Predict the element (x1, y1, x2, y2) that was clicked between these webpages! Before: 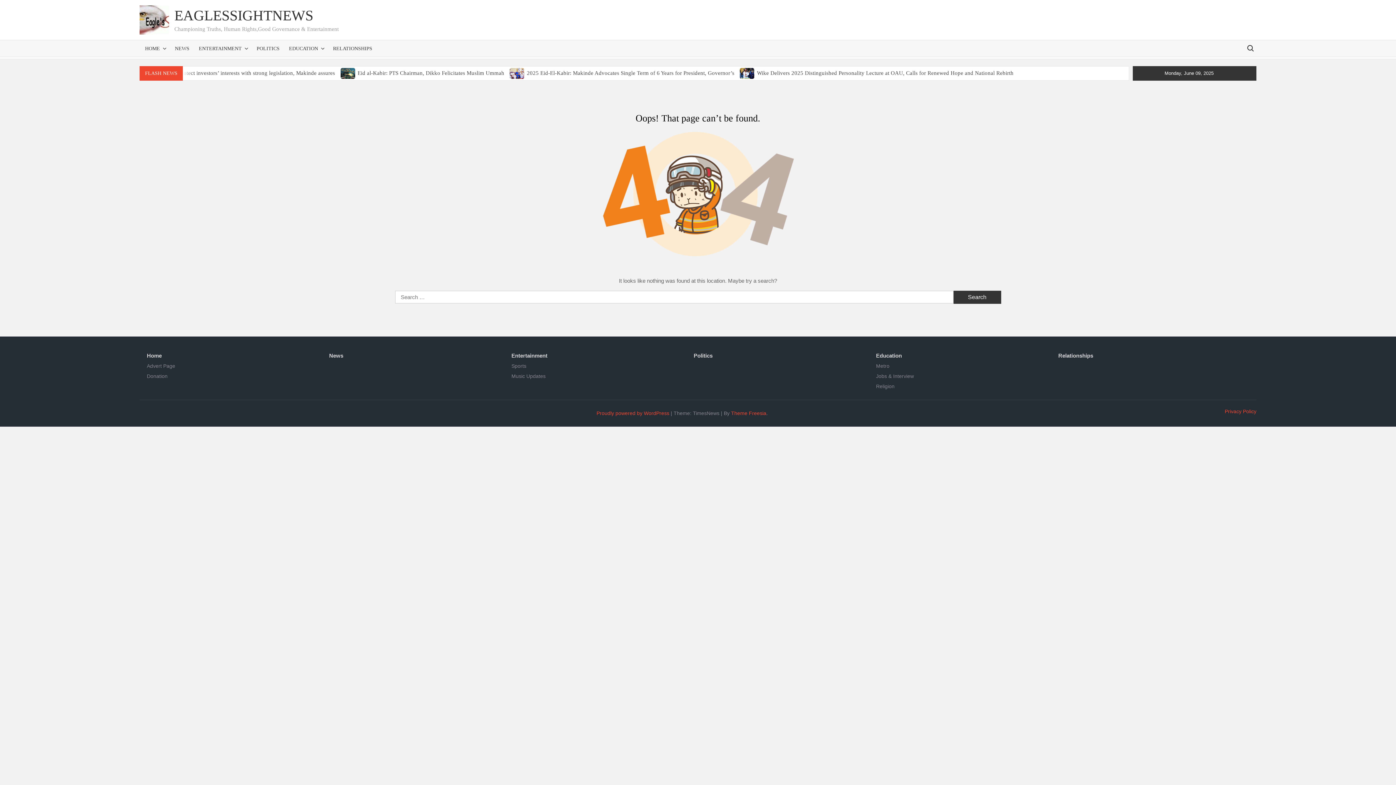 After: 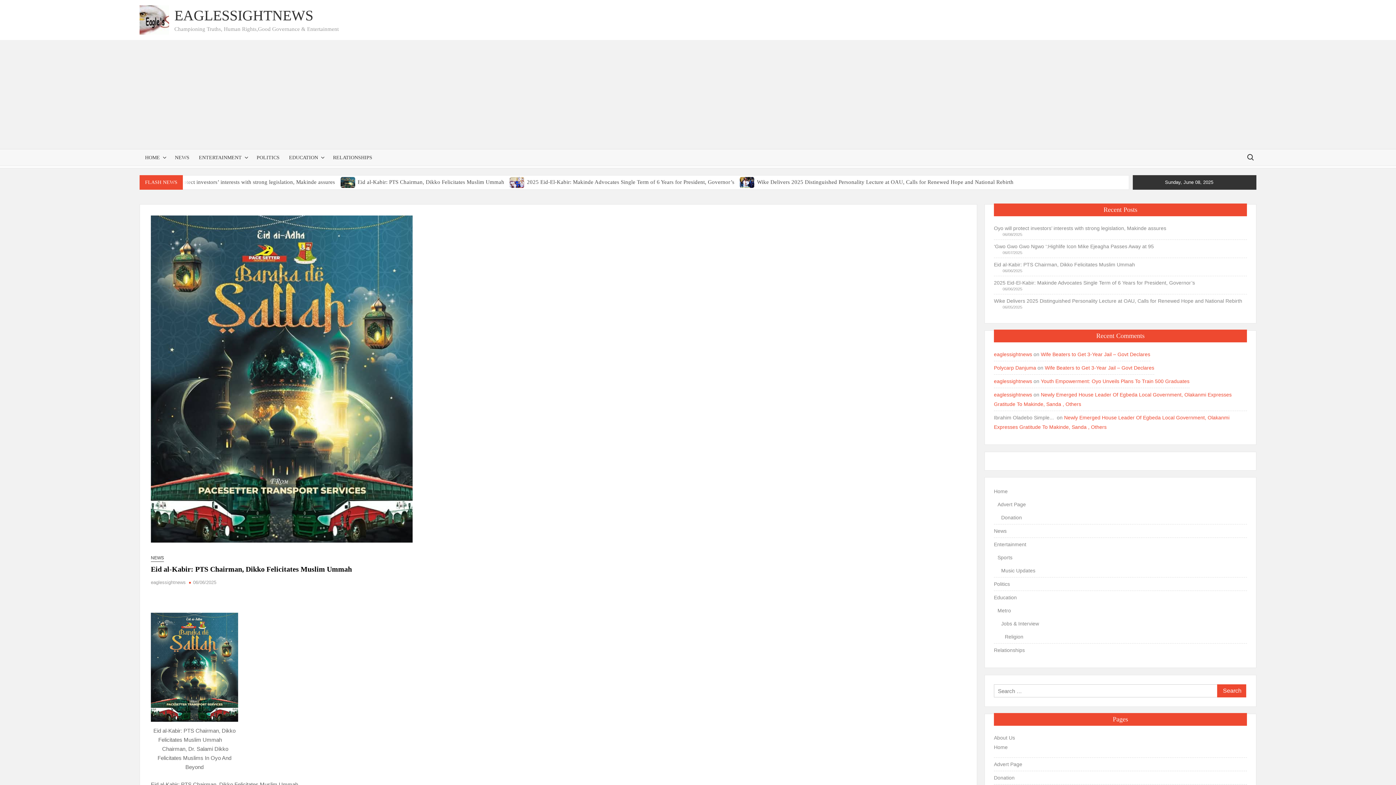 Action: bbox: (340, 69, 356, 75)